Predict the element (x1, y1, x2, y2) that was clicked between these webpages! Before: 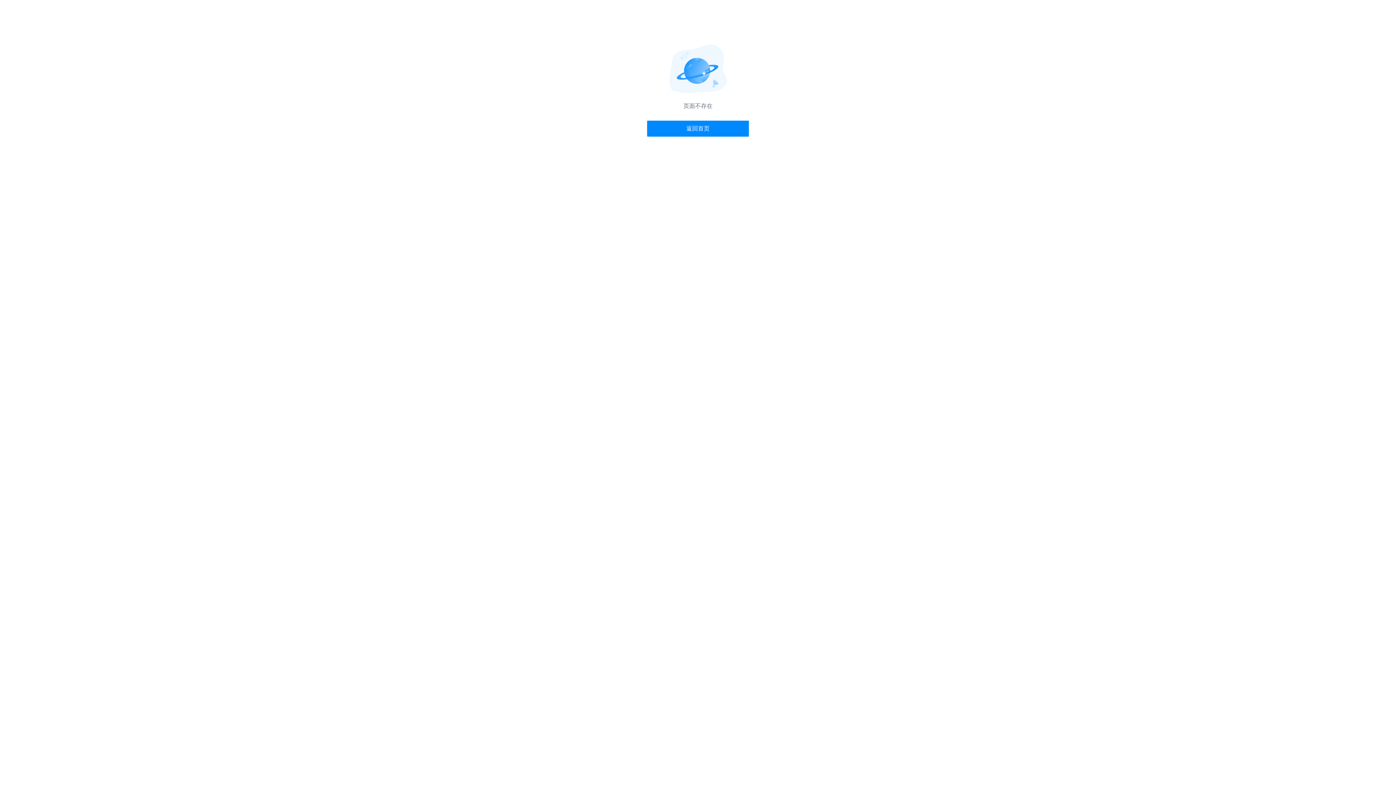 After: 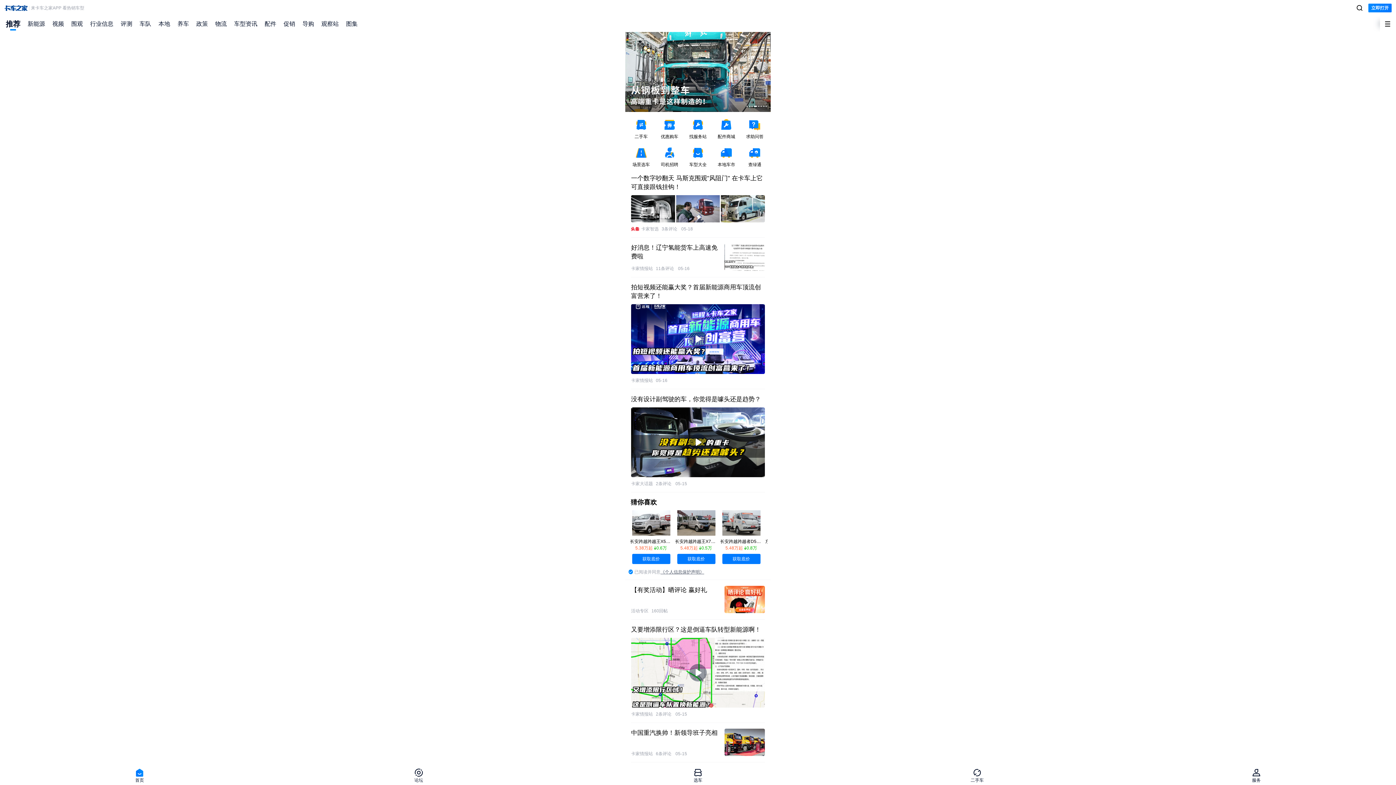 Action: label: 返回首页 bbox: (647, 120, 749, 136)